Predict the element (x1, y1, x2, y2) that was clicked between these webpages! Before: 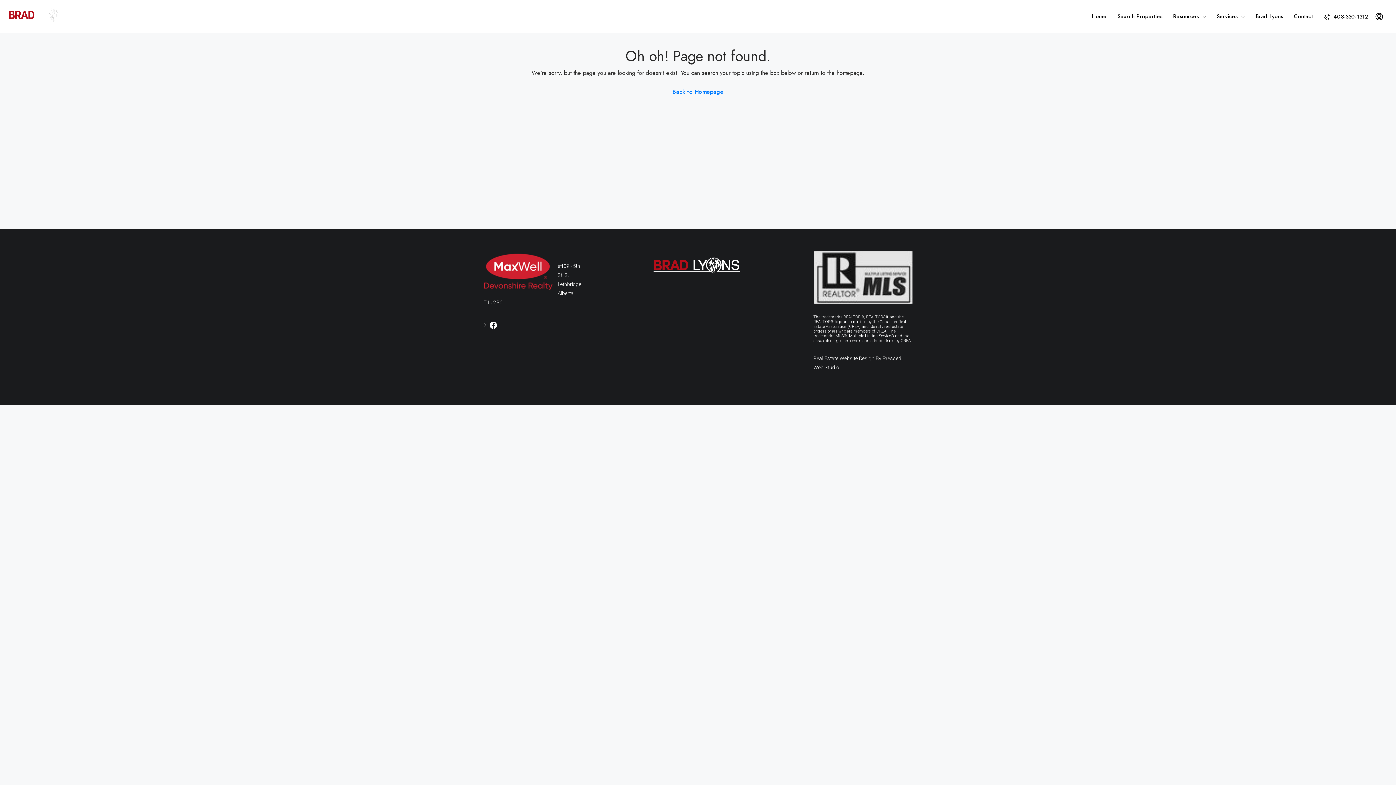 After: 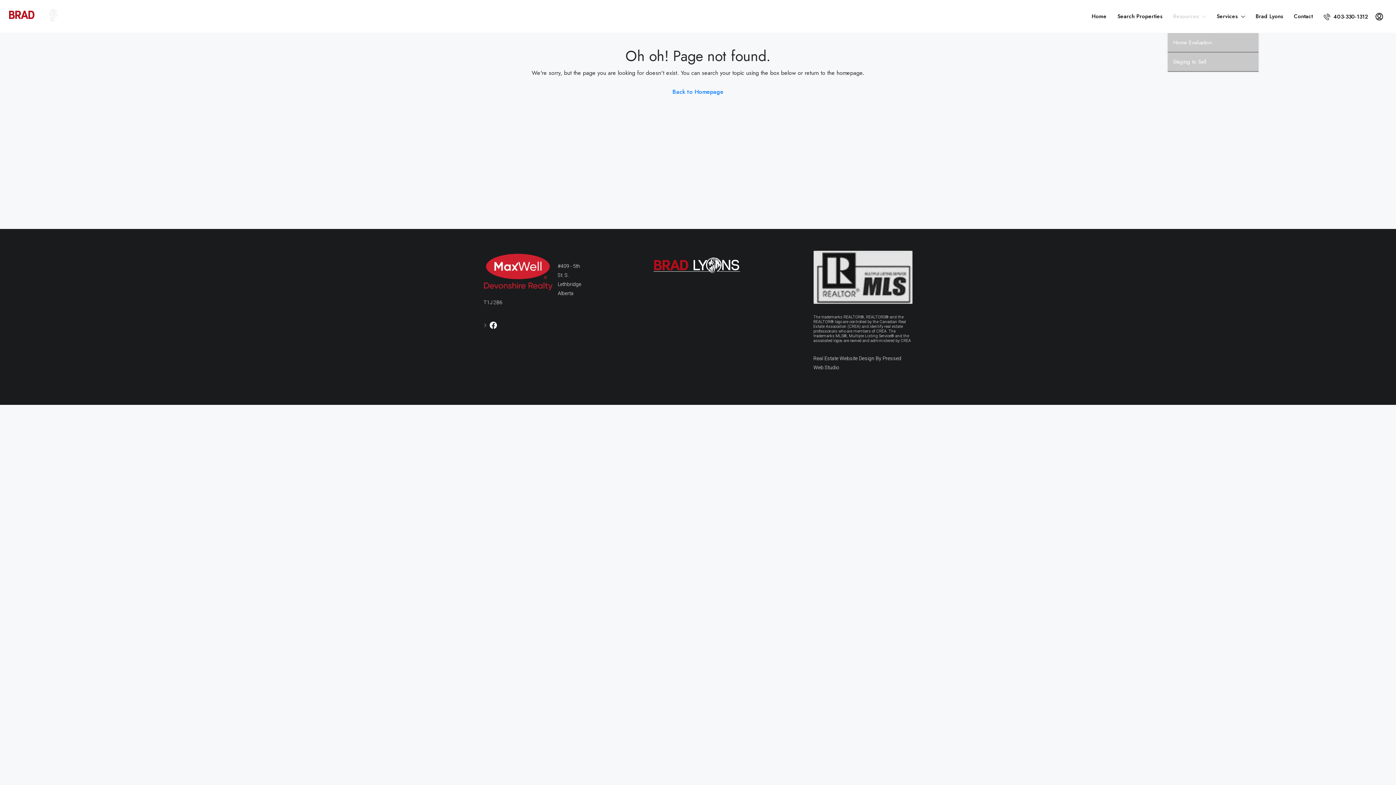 Action: label: Resources bbox: (1168, 0, 1211, 33)